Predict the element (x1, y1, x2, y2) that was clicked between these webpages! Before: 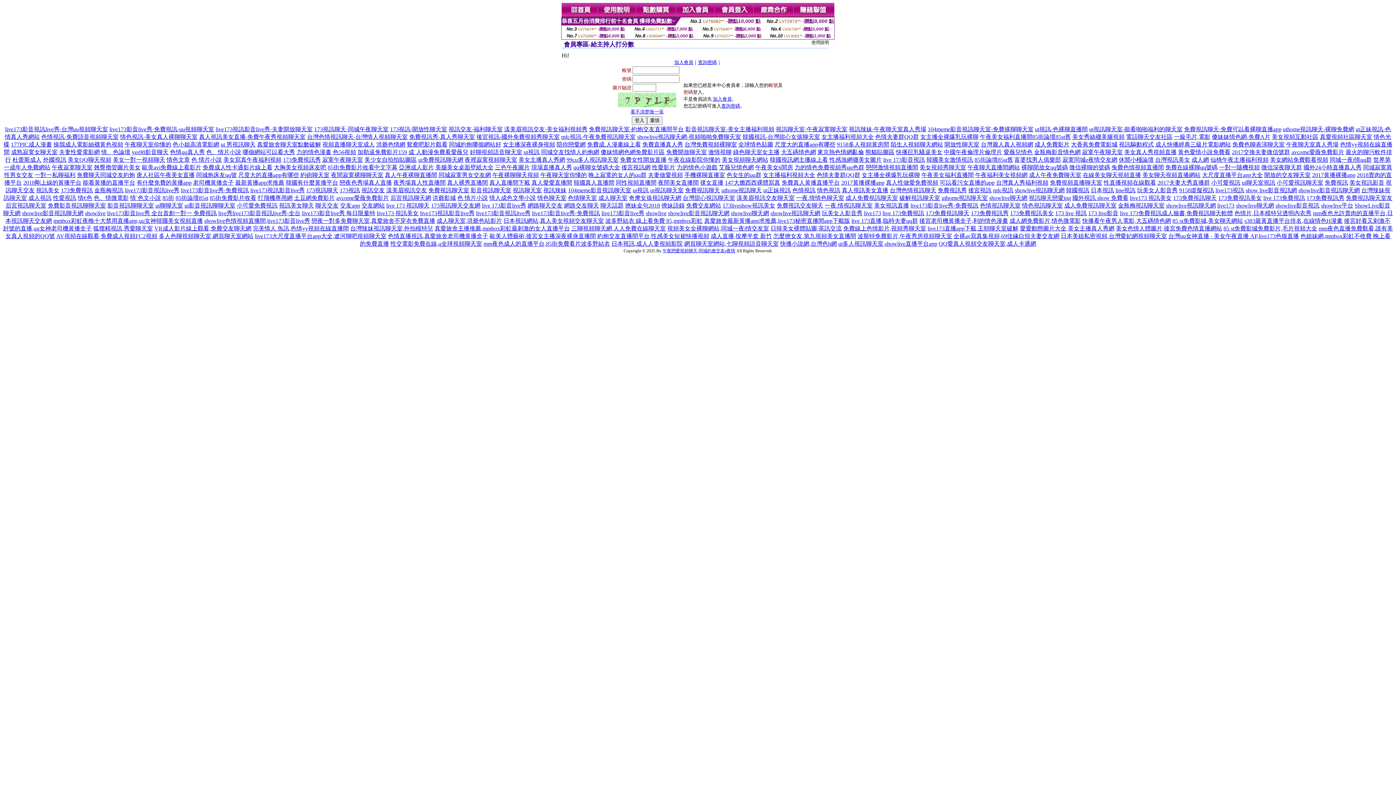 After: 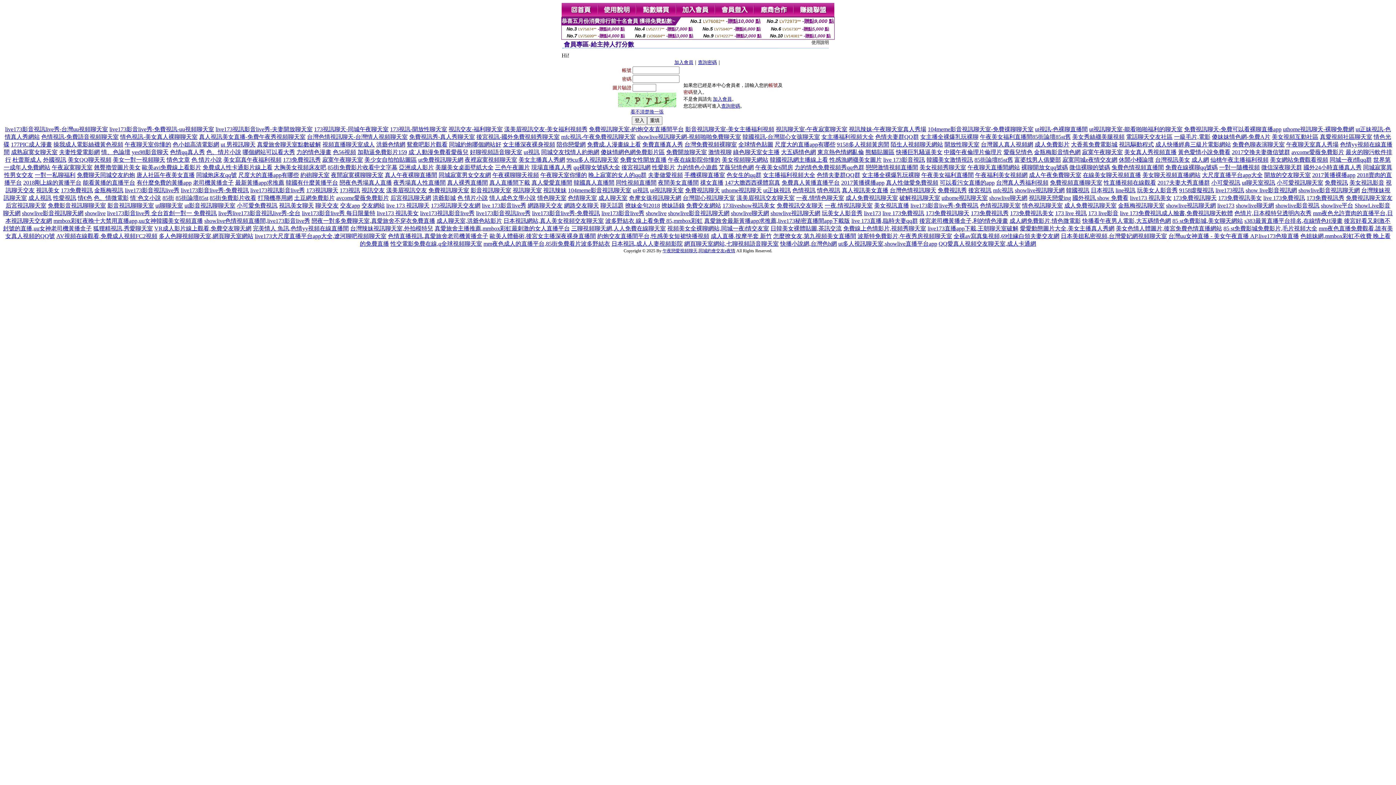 Action: bbox: (652, 164, 675, 170) label: 性愛影片